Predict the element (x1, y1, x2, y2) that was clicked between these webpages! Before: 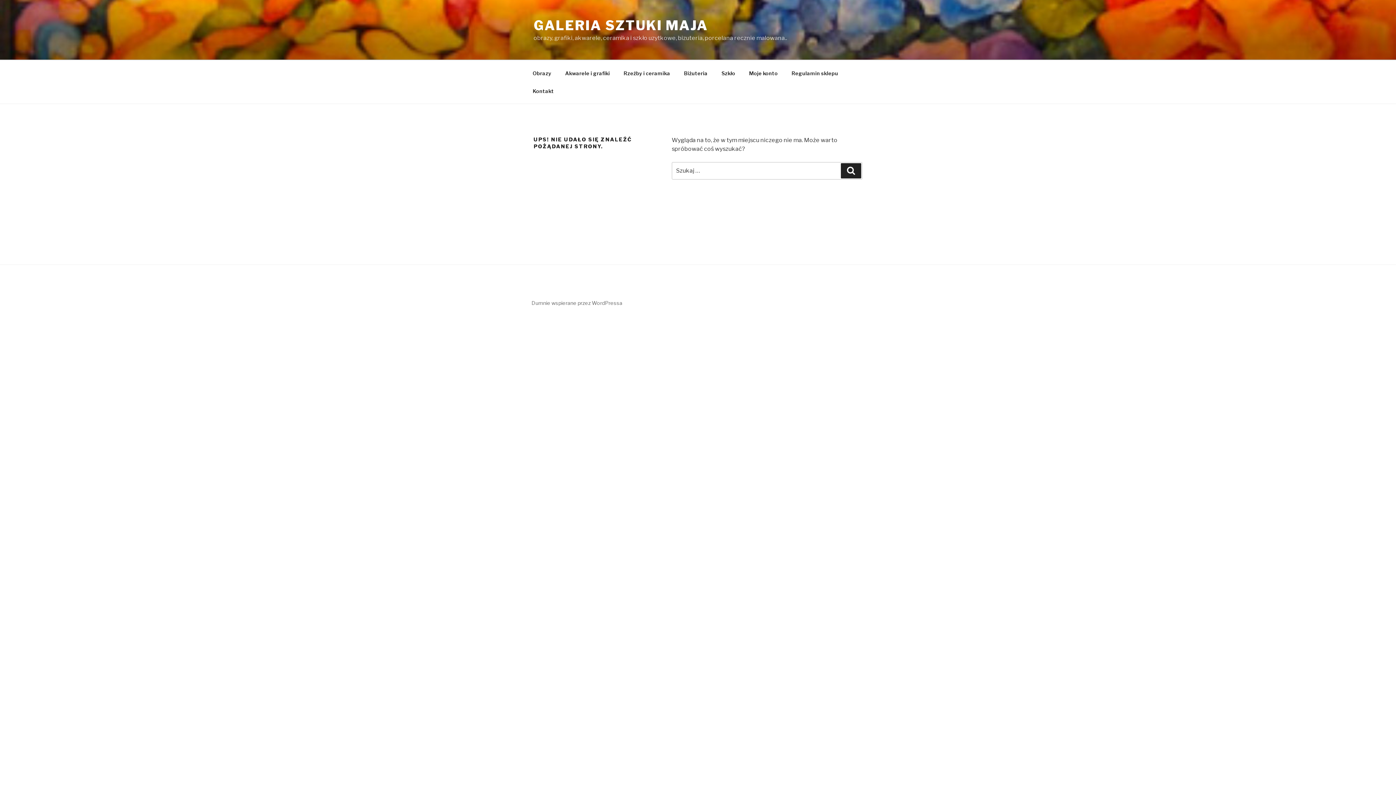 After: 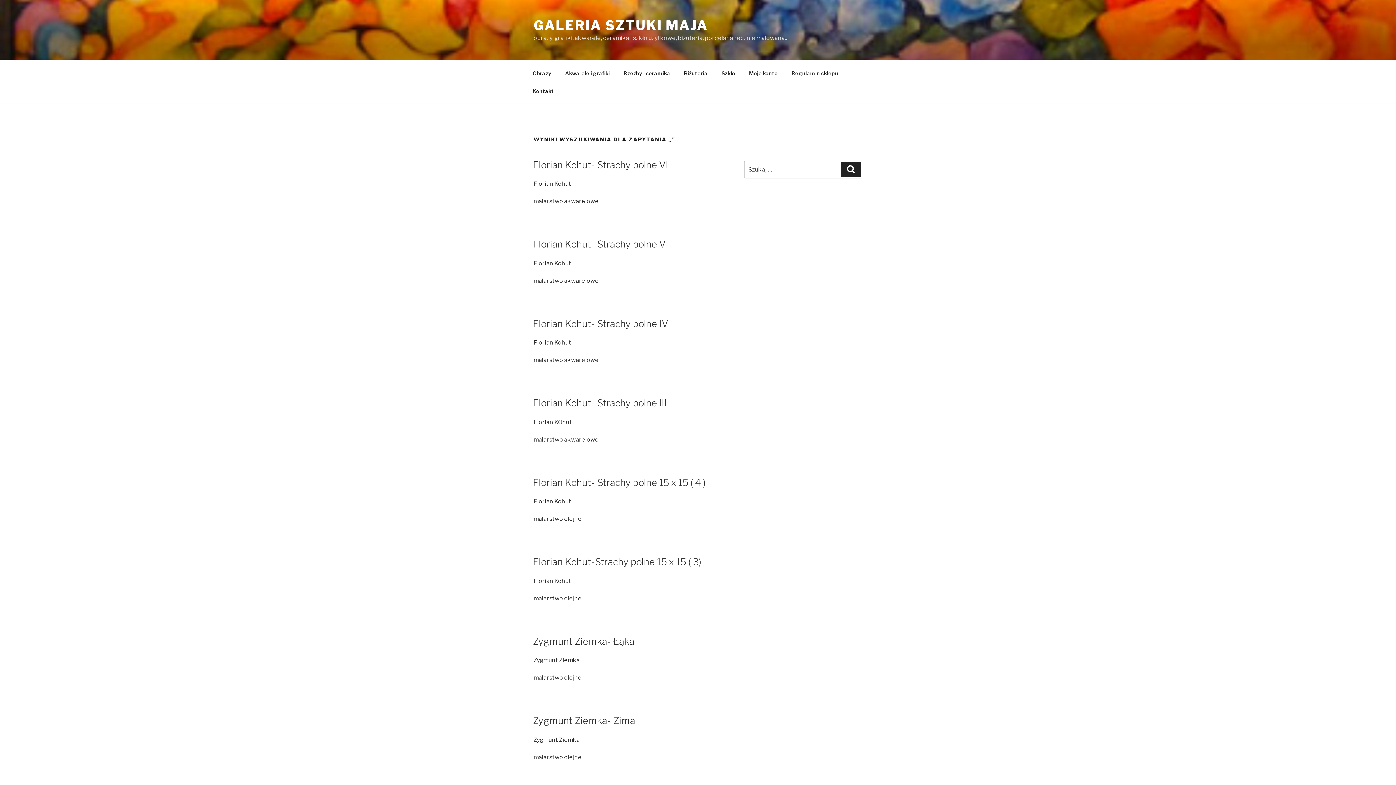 Action: bbox: (841, 163, 861, 178) label: Szukaj